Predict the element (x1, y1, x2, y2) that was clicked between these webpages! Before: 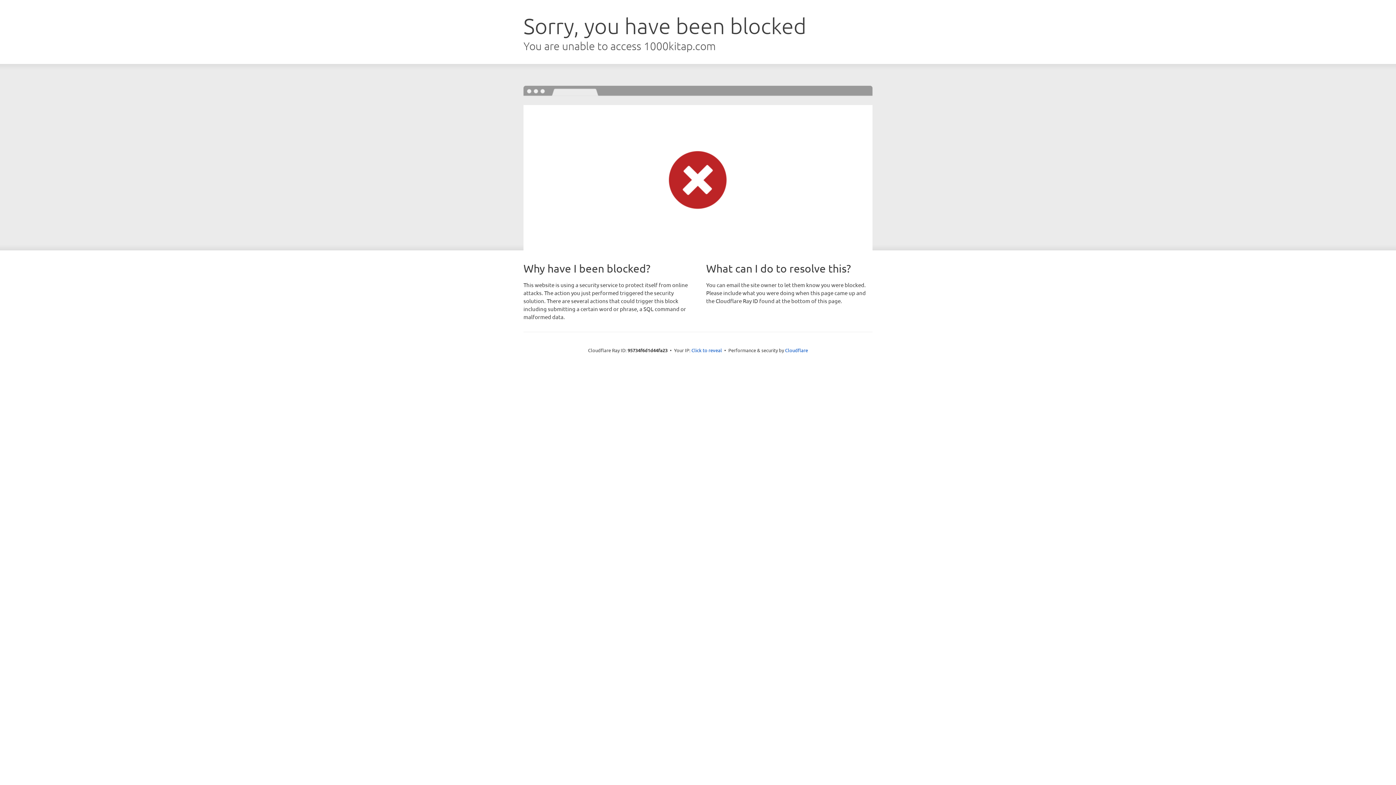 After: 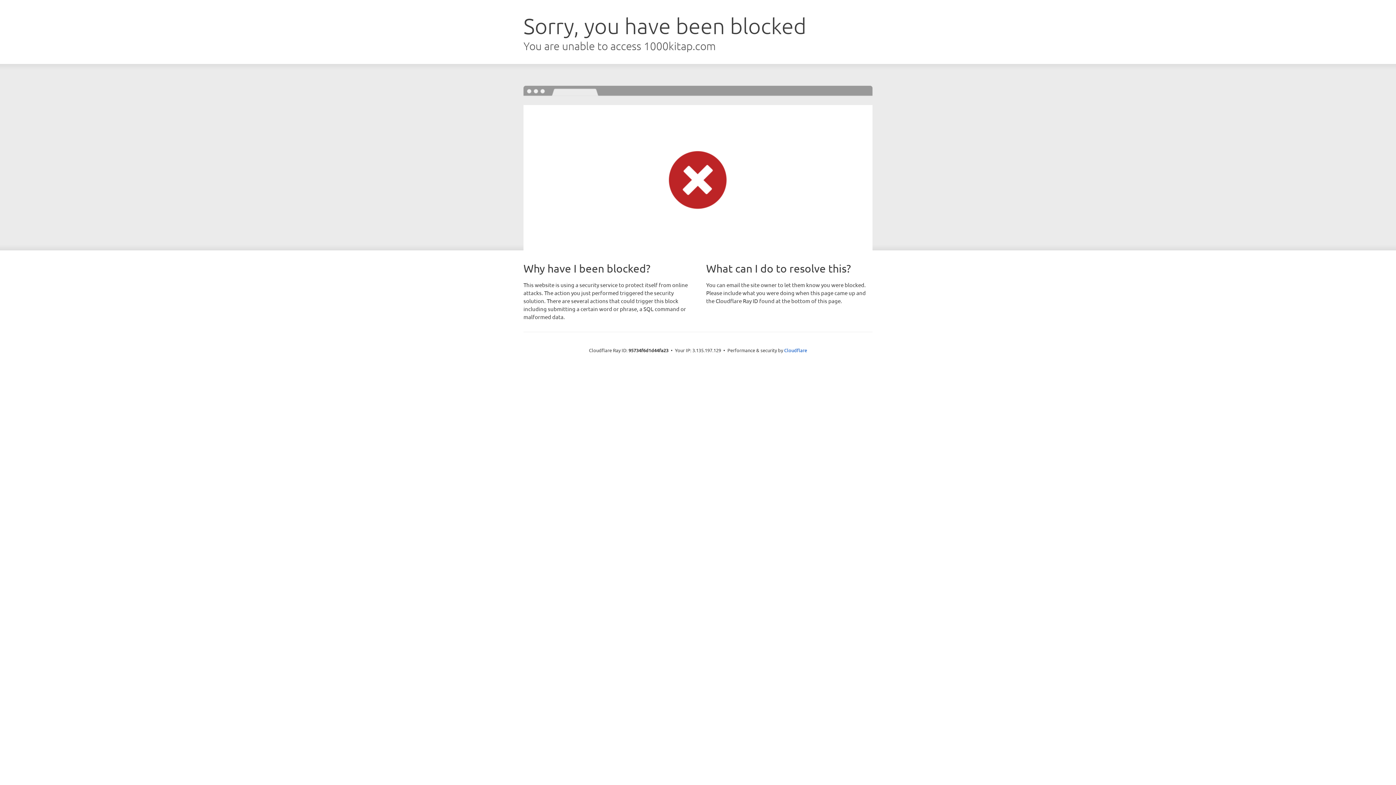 Action: bbox: (691, 346, 722, 353) label: Click to reveal